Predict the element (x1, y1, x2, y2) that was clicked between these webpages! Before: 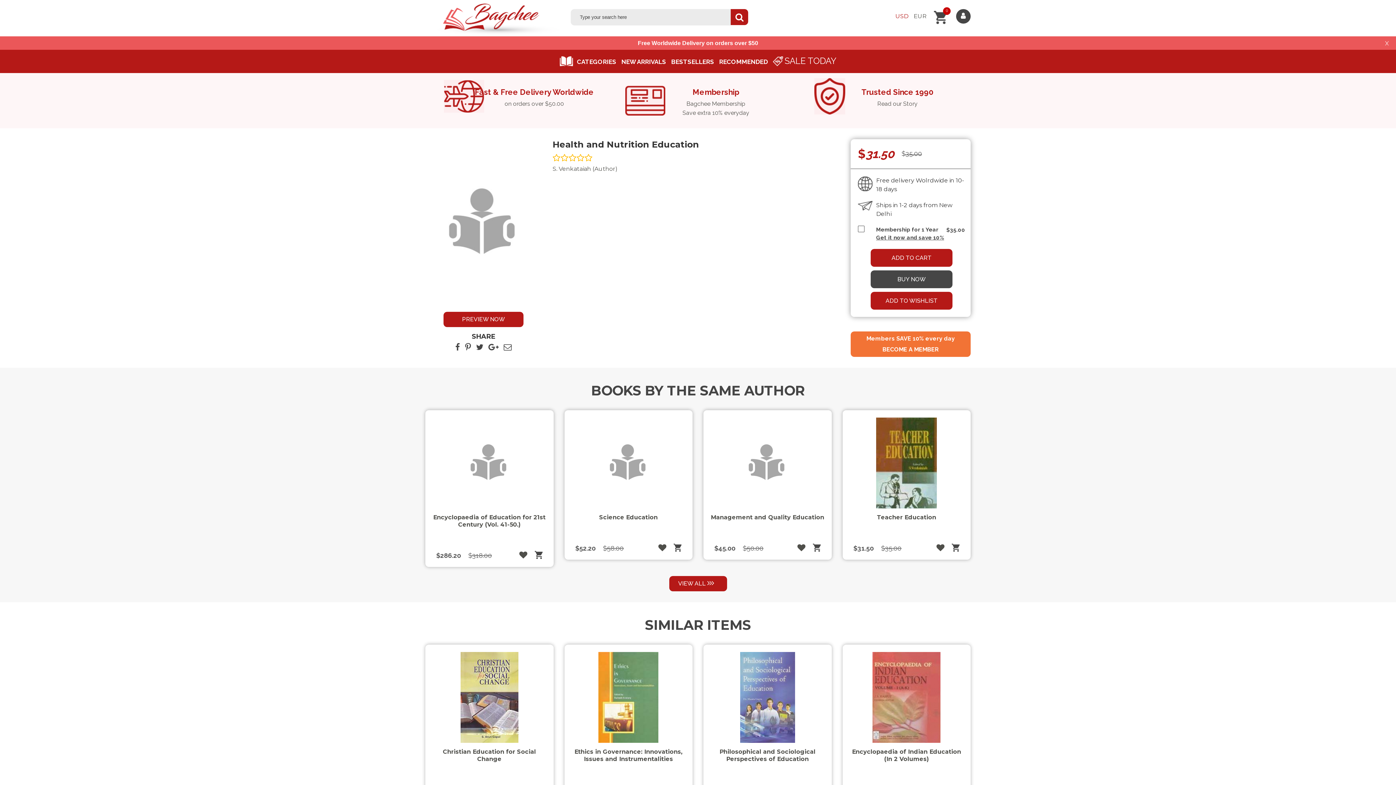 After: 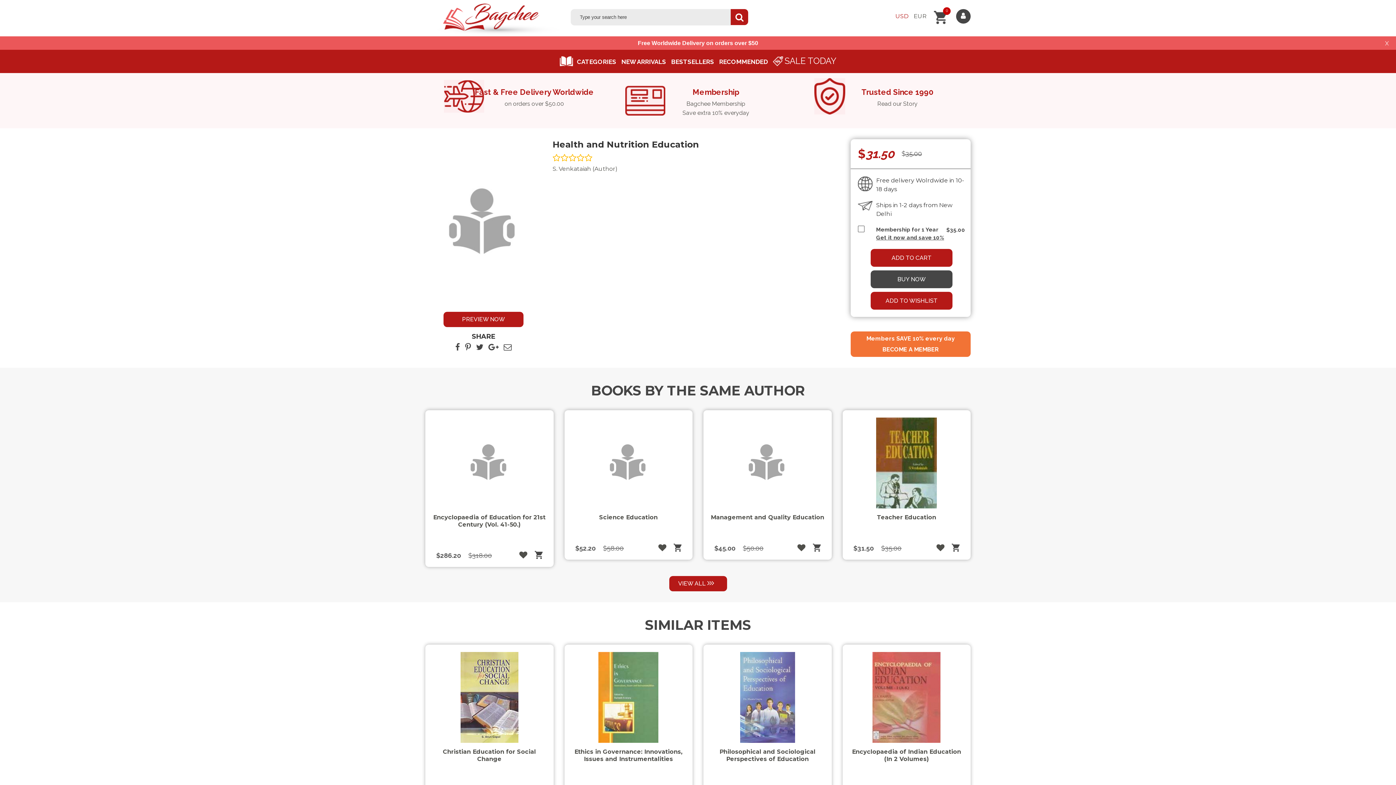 Action: bbox: (503, 342, 511, 352)